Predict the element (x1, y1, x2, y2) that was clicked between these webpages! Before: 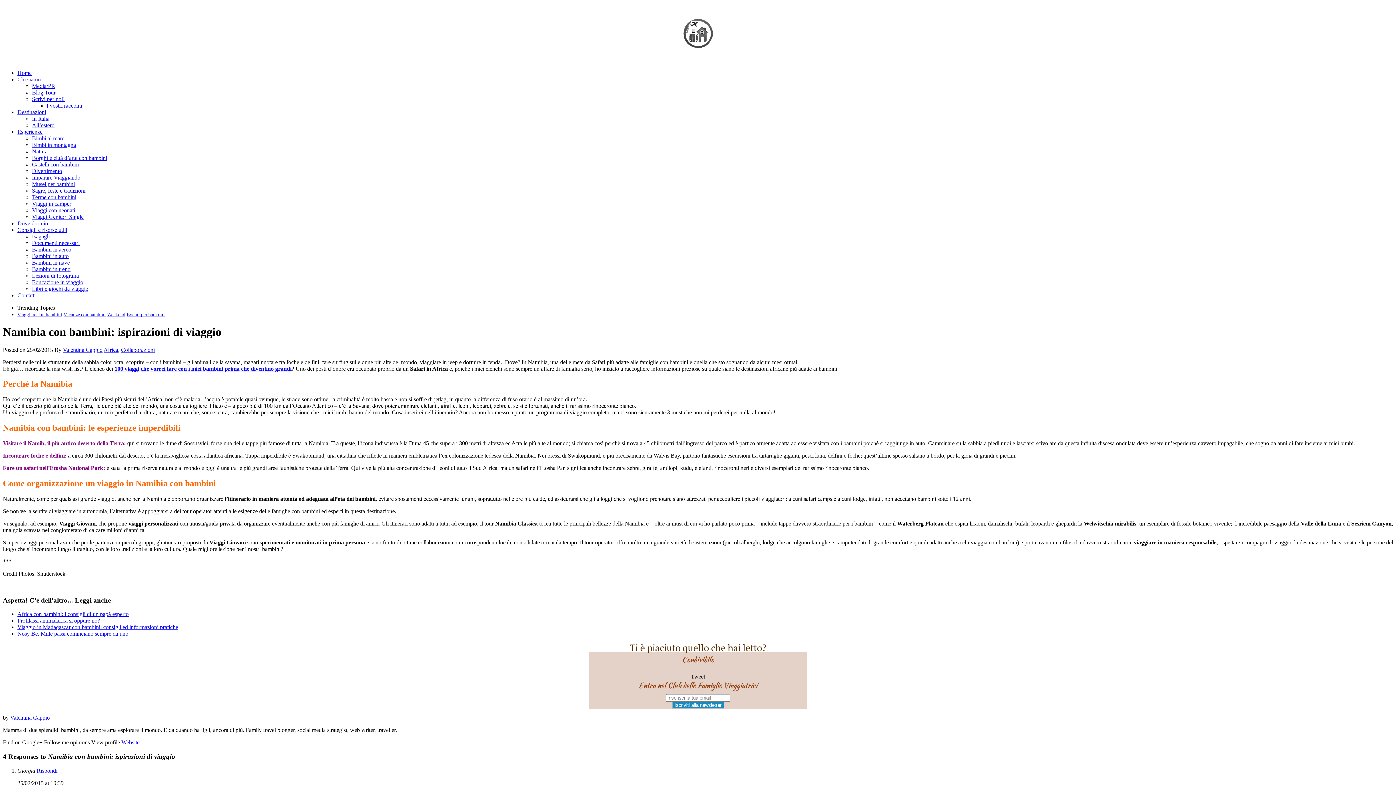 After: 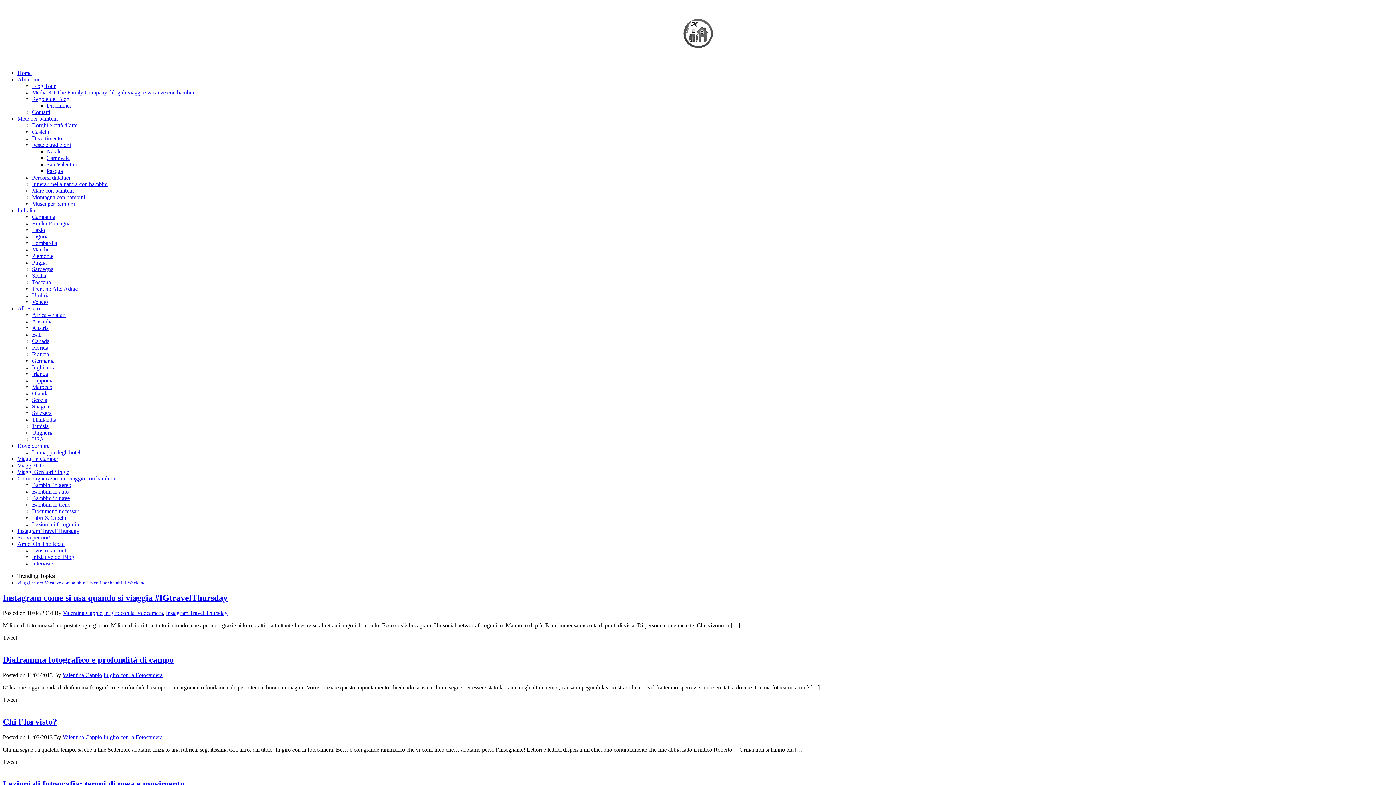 Action: bbox: (32, 272, 78, 278) label: Lezioni di fotografia